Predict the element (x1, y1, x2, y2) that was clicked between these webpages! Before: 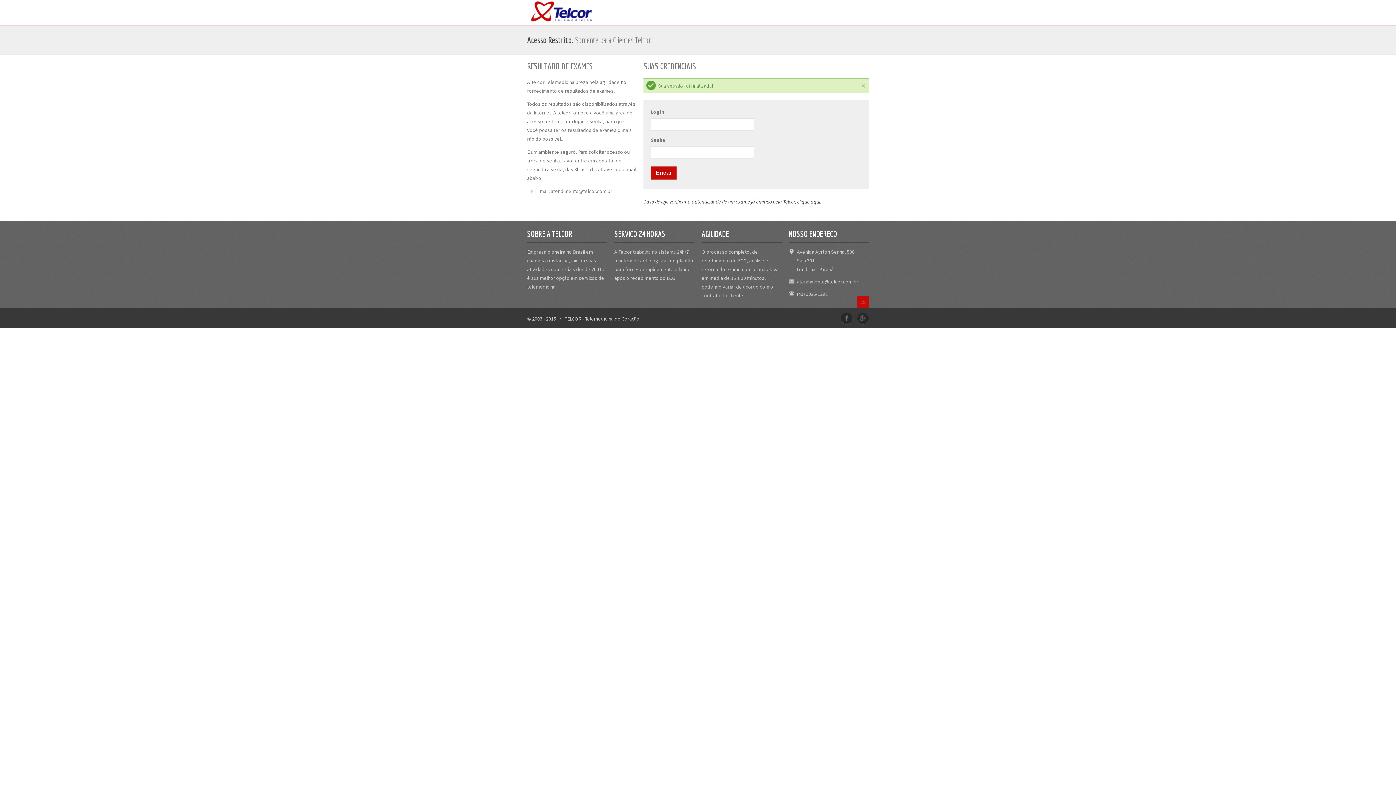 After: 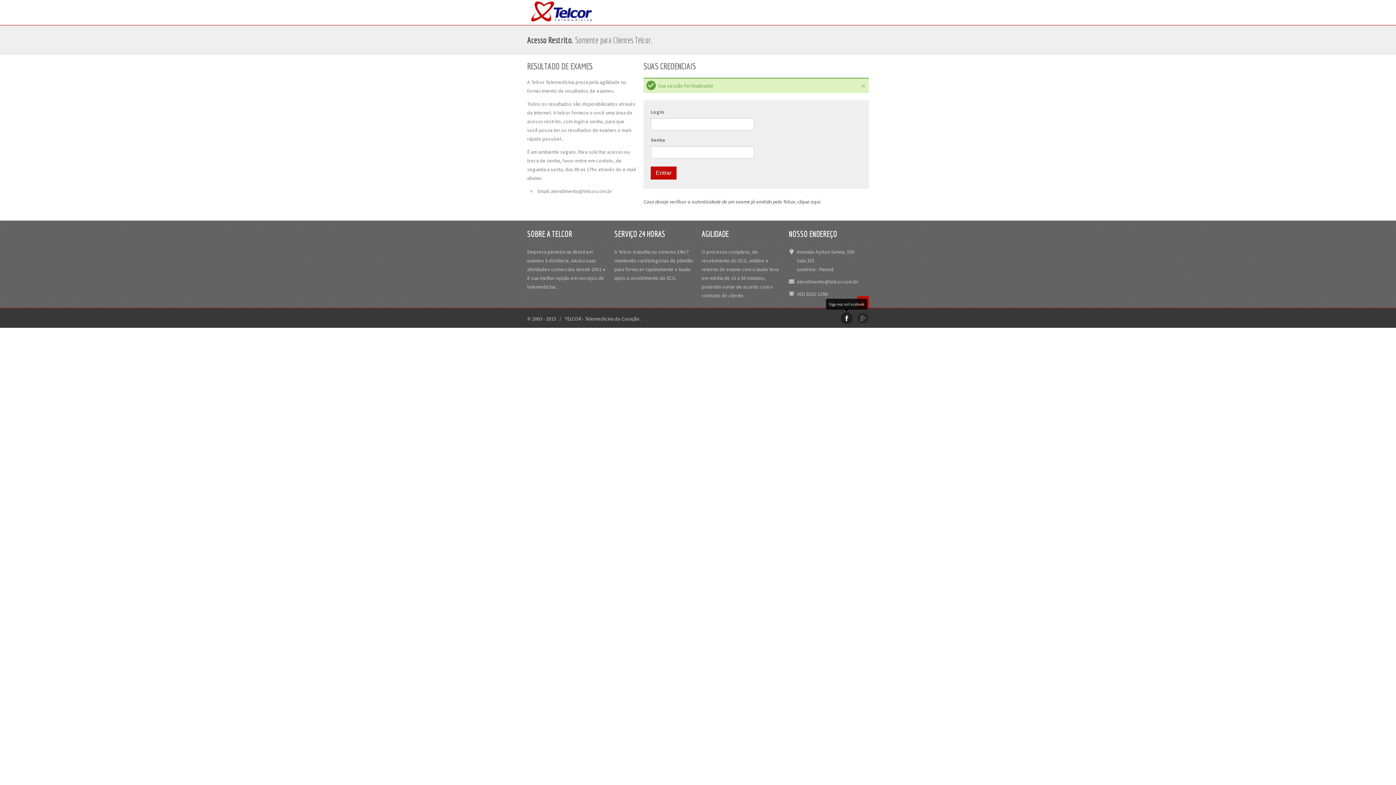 Action: bbox: (841, 312, 852, 324) label: Siga-nos no Facebook